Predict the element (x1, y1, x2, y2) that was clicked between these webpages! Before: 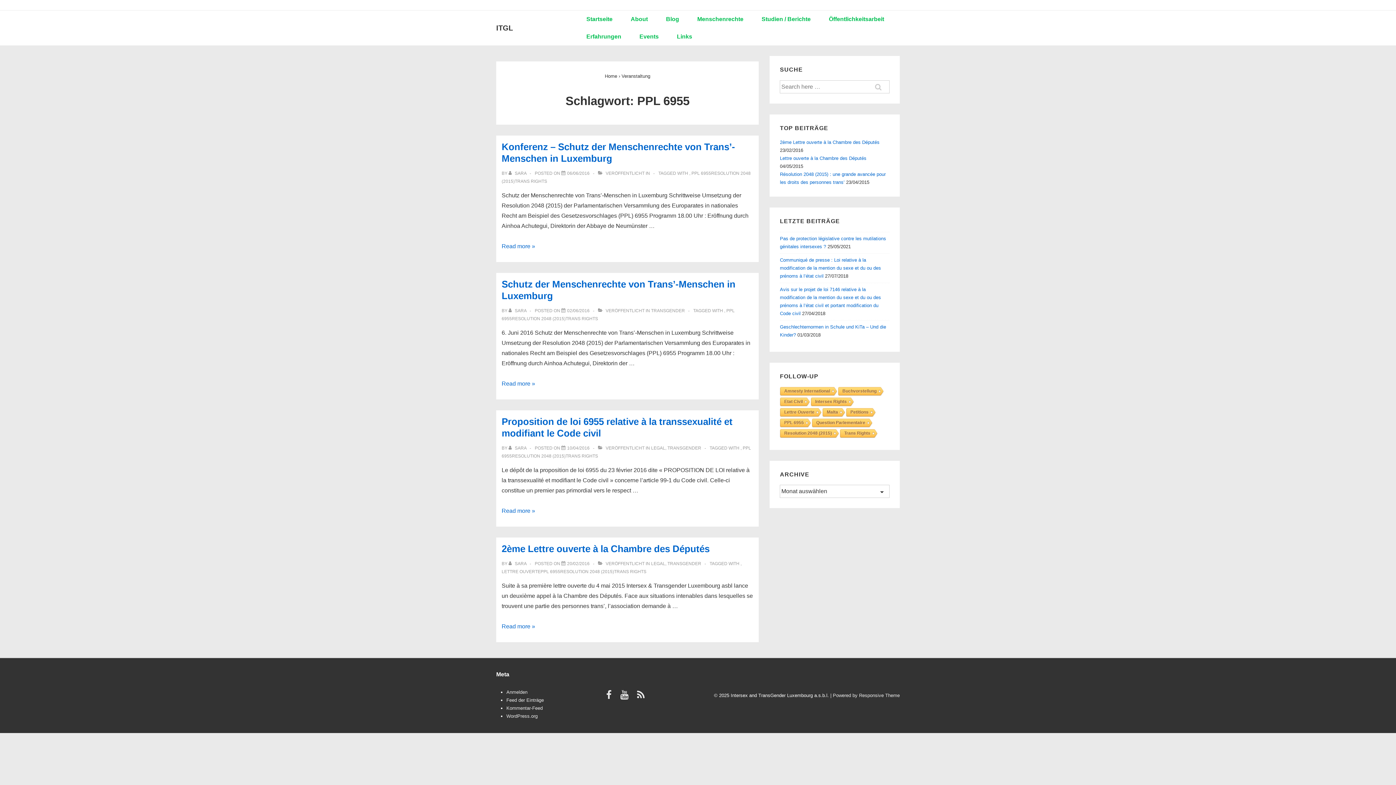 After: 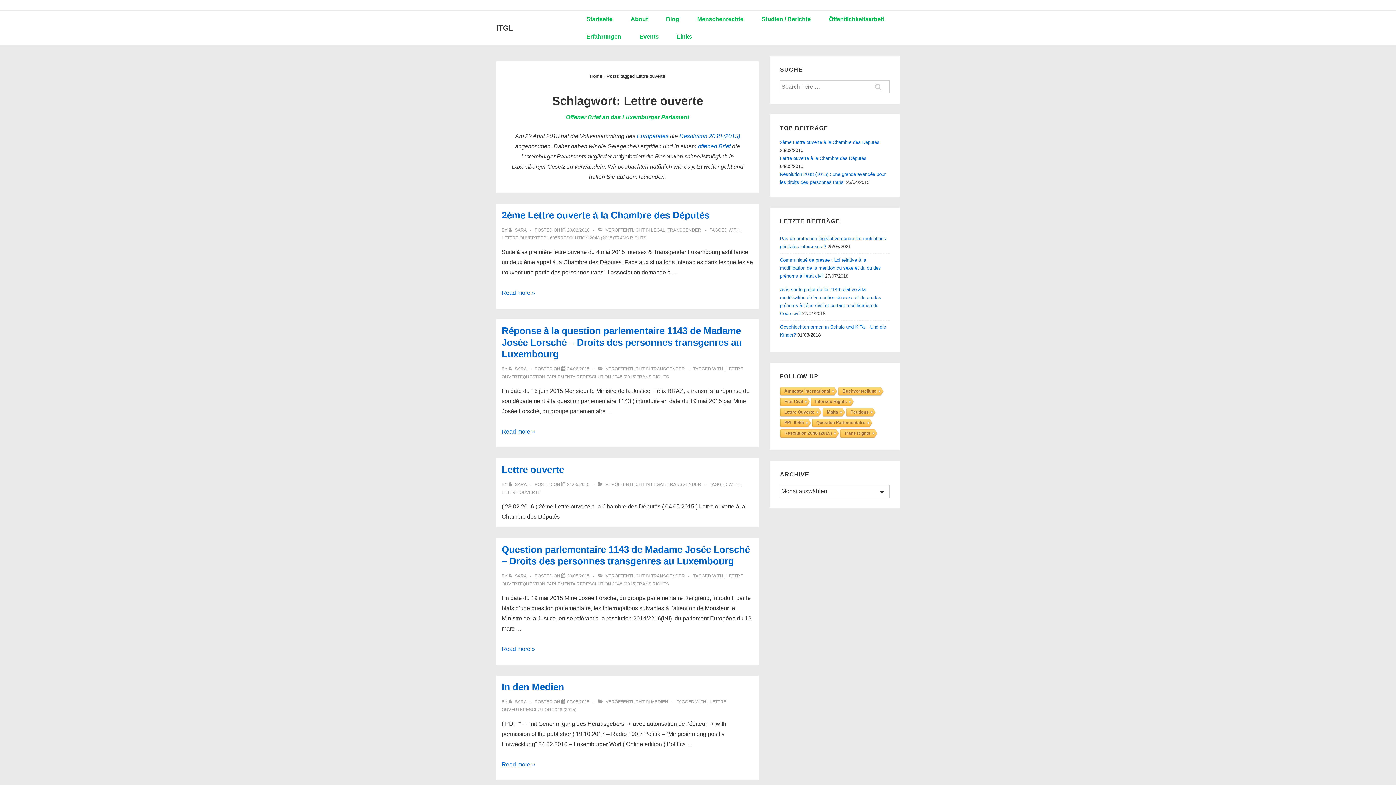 Action: bbox: (501, 569, 540, 574) label: LETTRE OUVERTE